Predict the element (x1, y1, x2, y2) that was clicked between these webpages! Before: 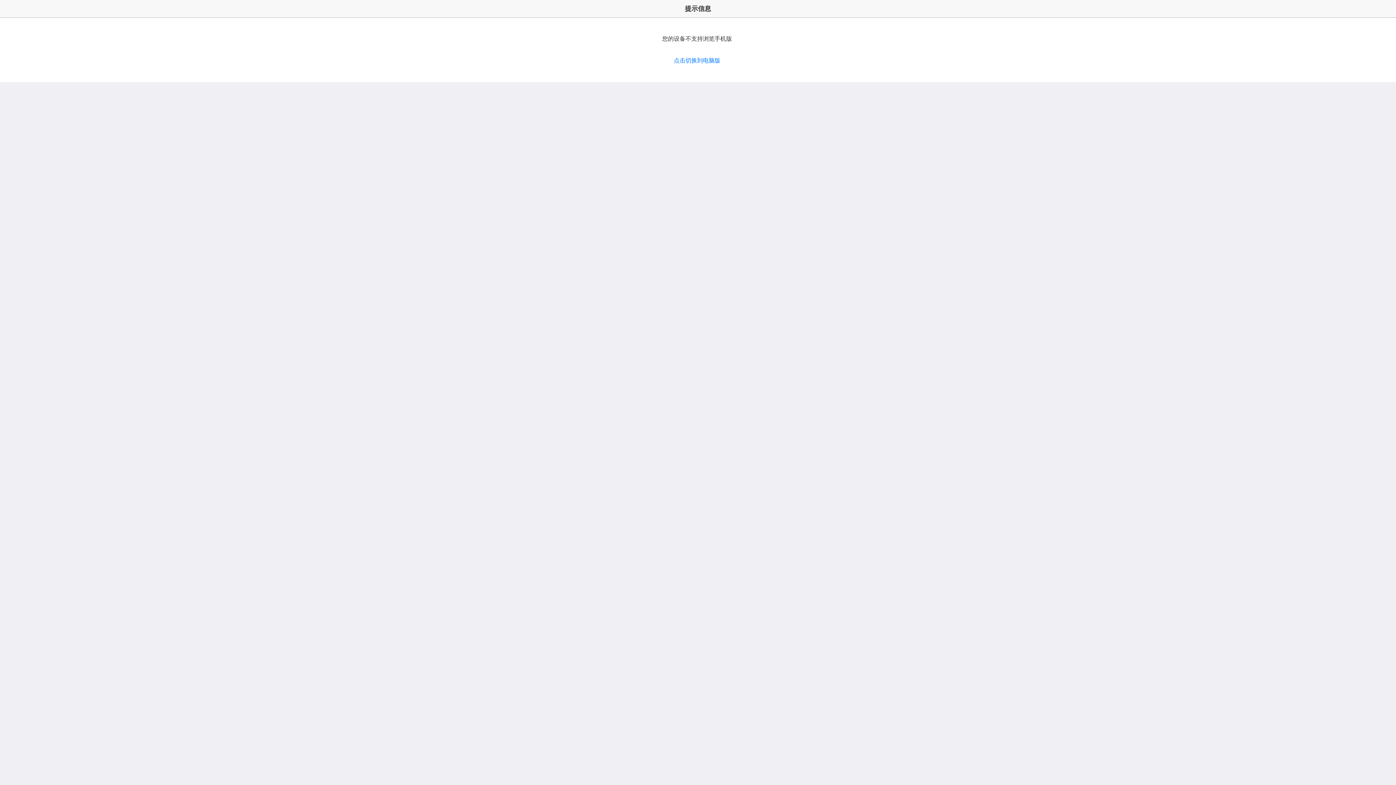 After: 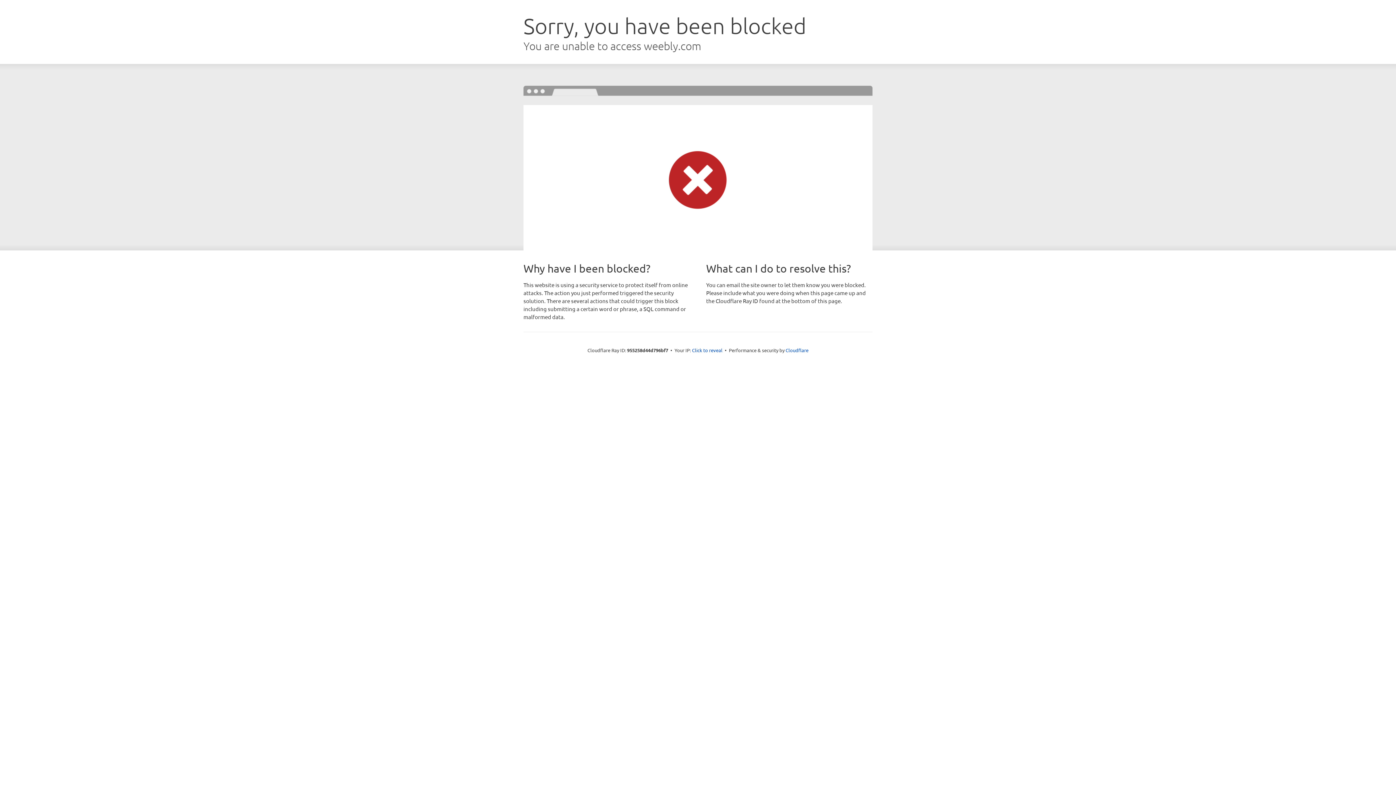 Action: bbox: (674, 57, 720, 63) label: 点击切换到电脑版